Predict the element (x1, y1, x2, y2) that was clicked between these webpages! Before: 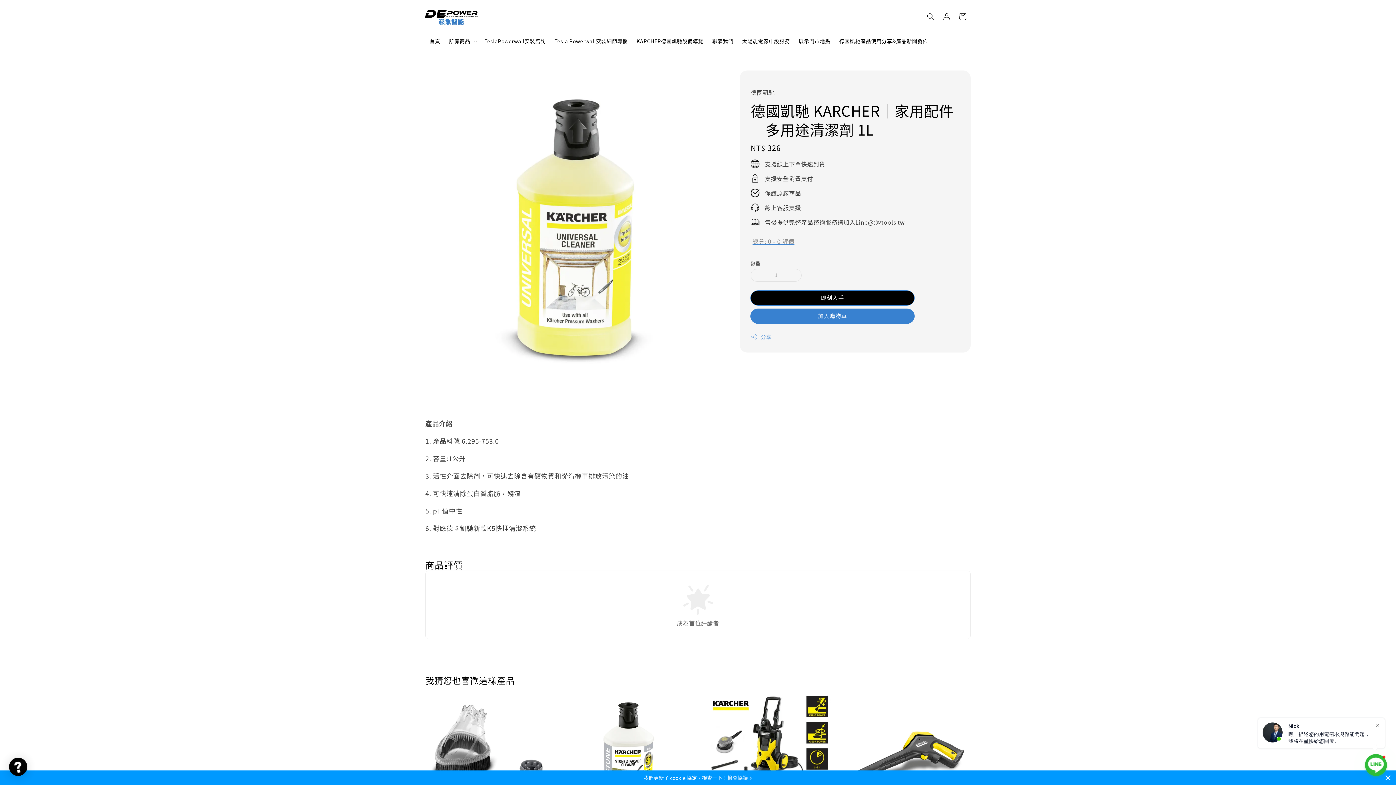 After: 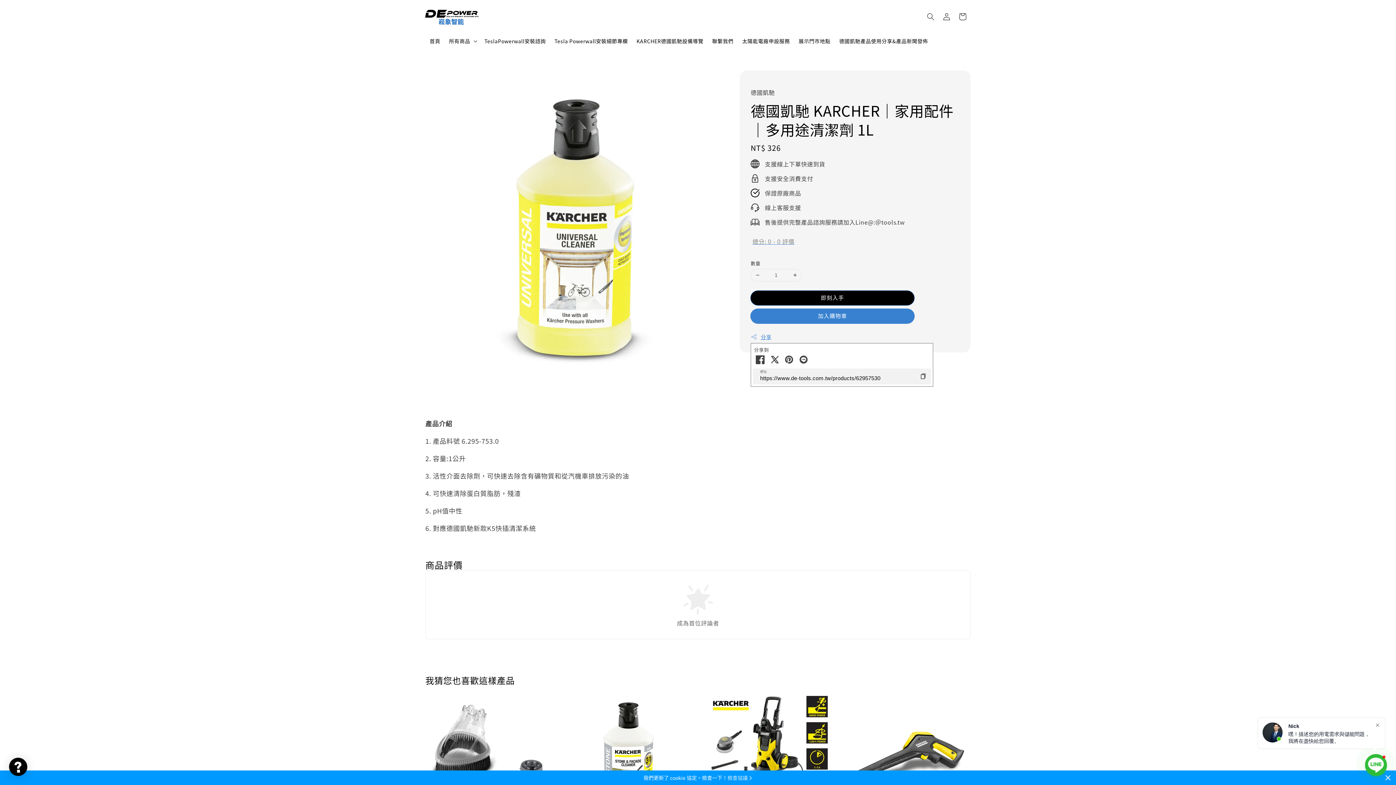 Action: bbox: (750, 332, 771, 341) label: 分享